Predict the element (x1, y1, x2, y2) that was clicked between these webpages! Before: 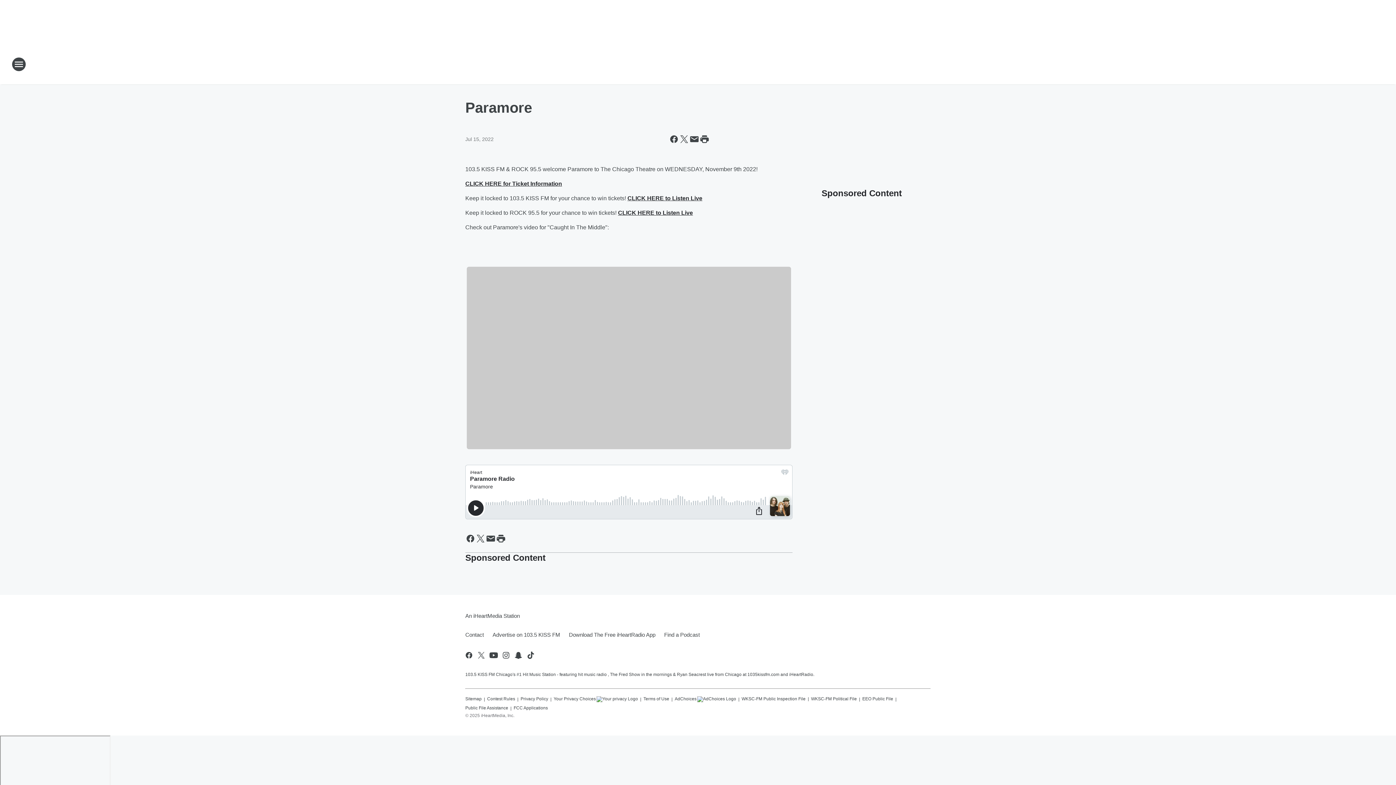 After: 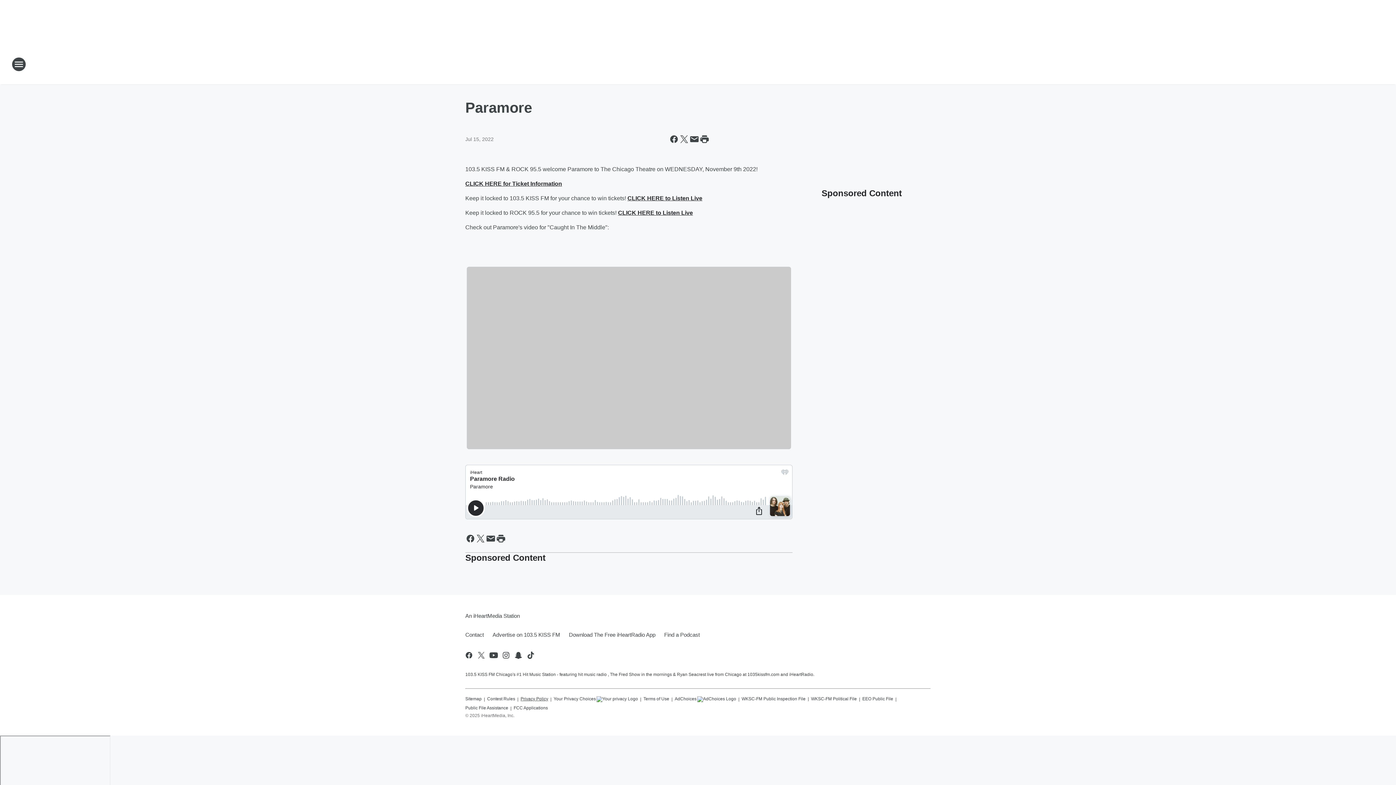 Action: label: Privacy Policy bbox: (520, 693, 548, 702)